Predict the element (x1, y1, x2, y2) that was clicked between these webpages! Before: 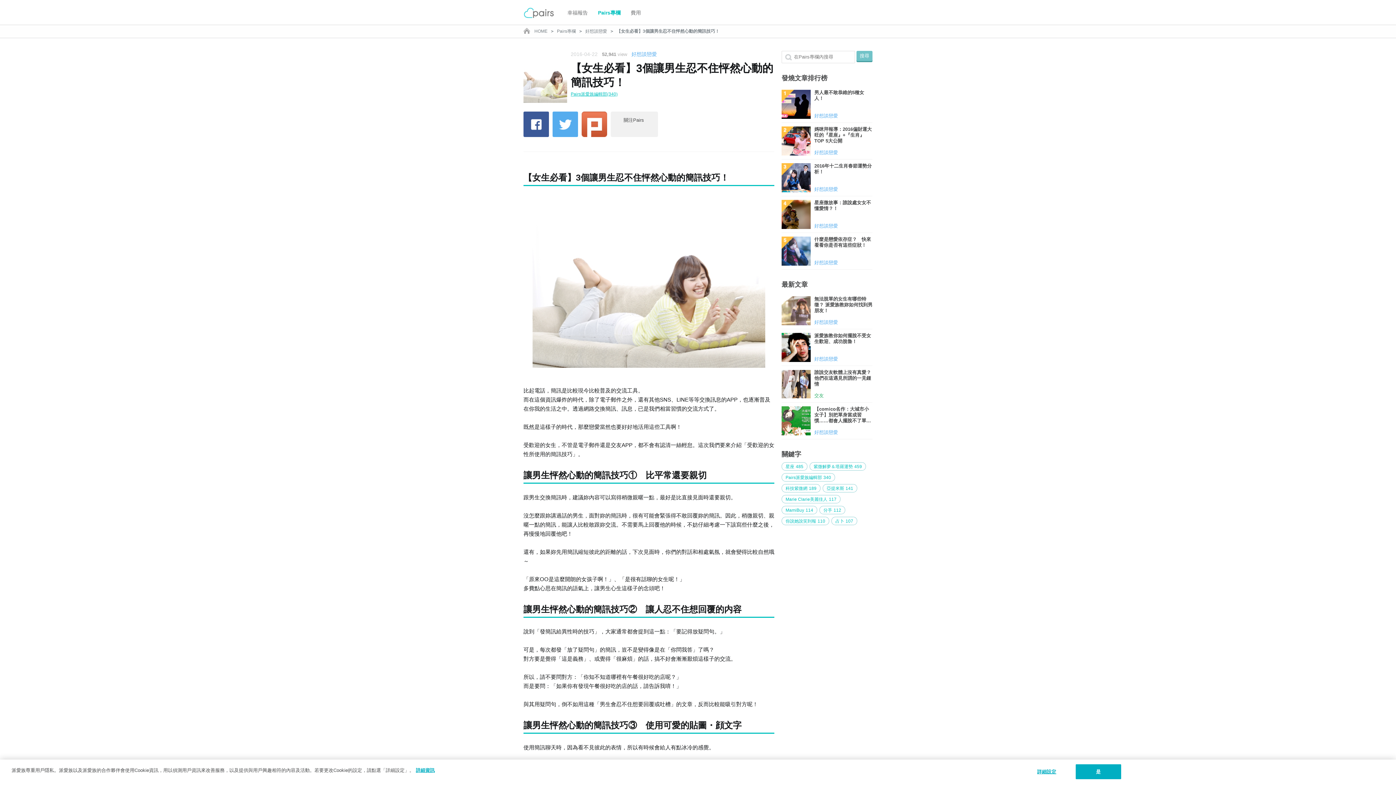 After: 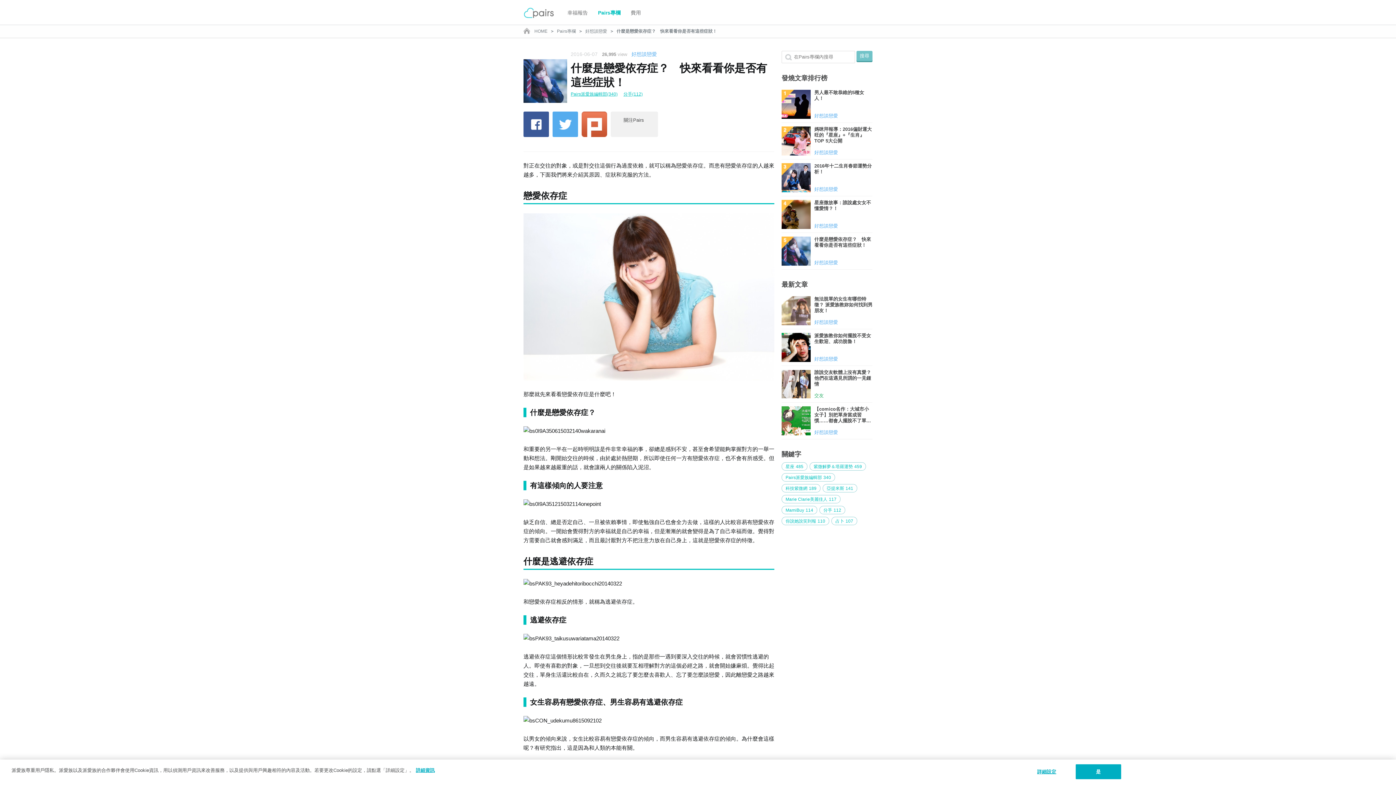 Action: label: 什麼是戀愛依存症？　快來看看你是否有這些症狀！
好想談戀愛 bbox: (781, 233, 872, 269)